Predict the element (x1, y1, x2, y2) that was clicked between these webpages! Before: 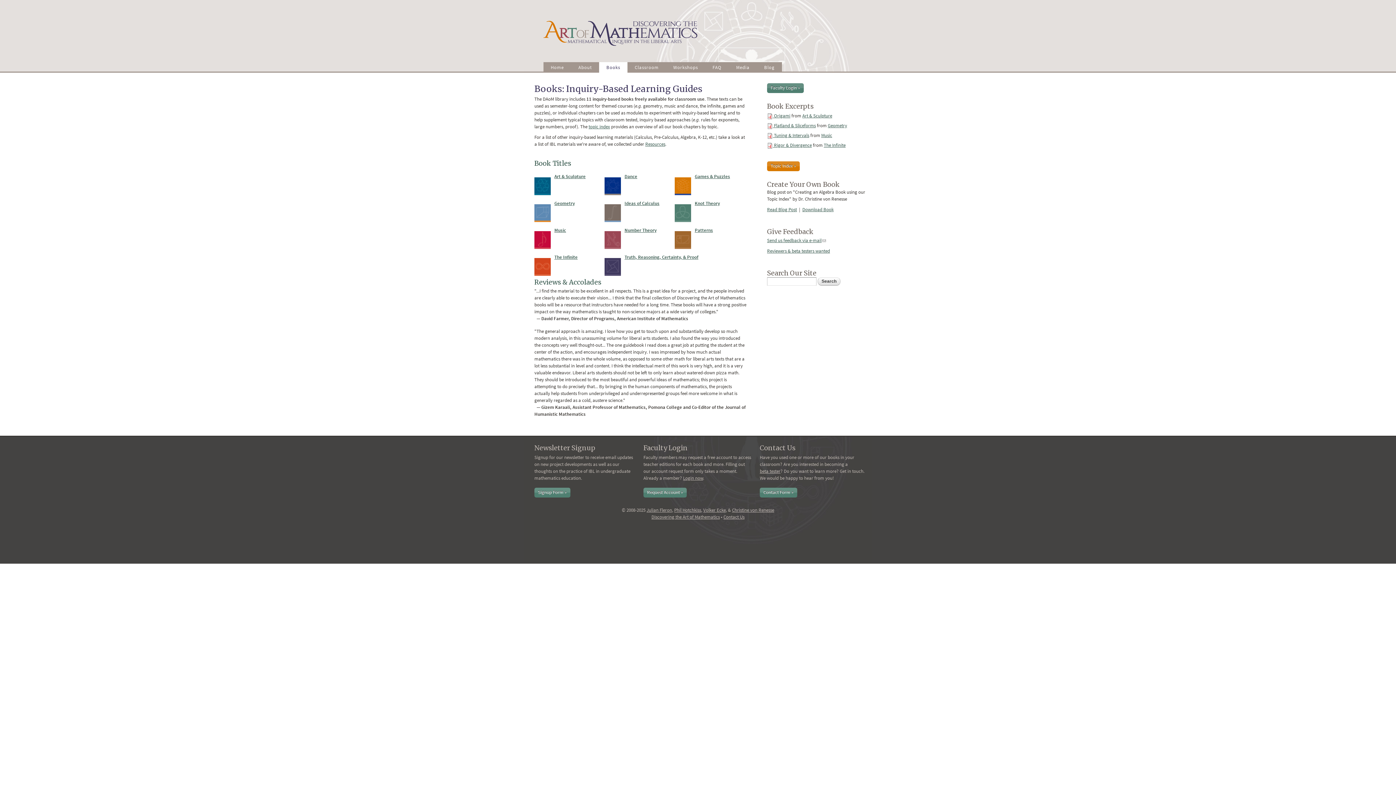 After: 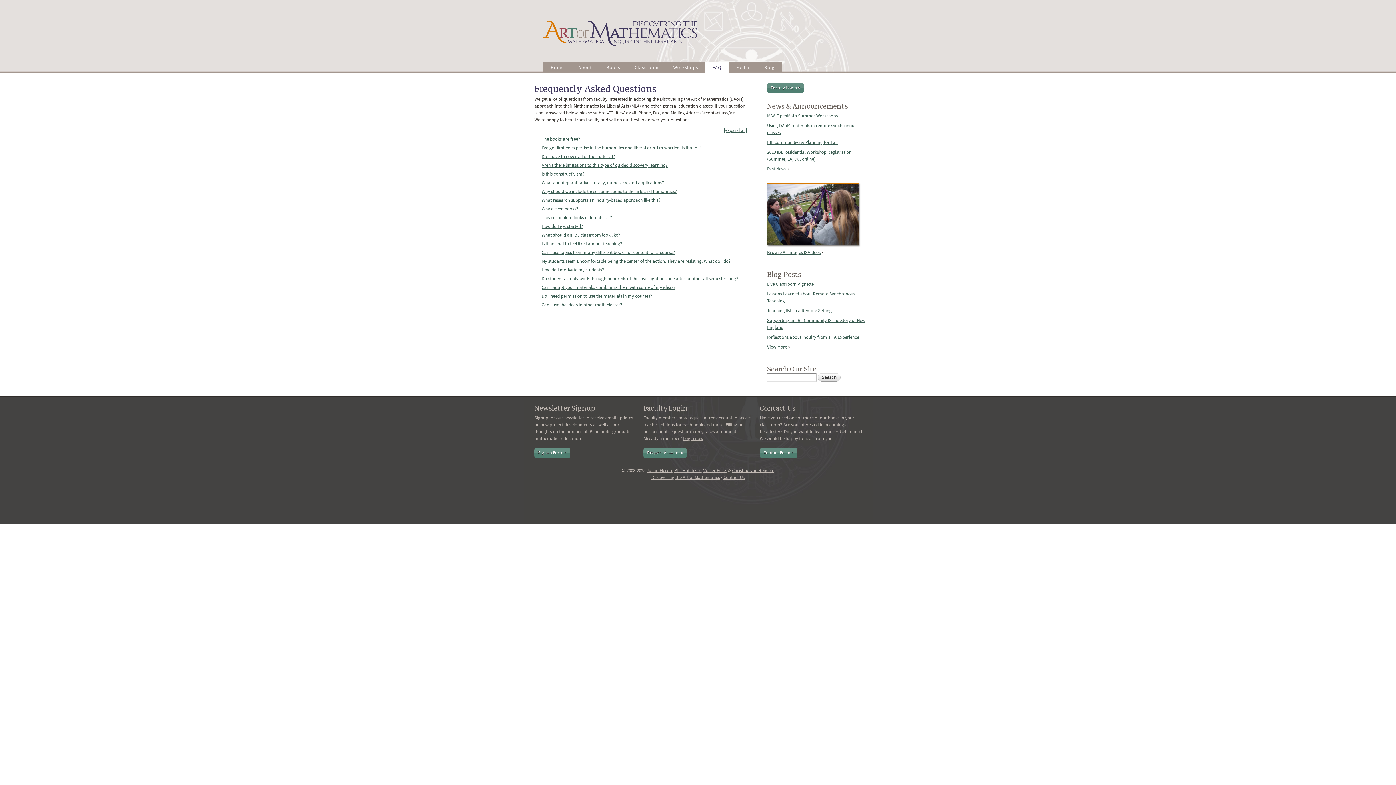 Action: bbox: (705, 62, 729, 72) label: FAQ